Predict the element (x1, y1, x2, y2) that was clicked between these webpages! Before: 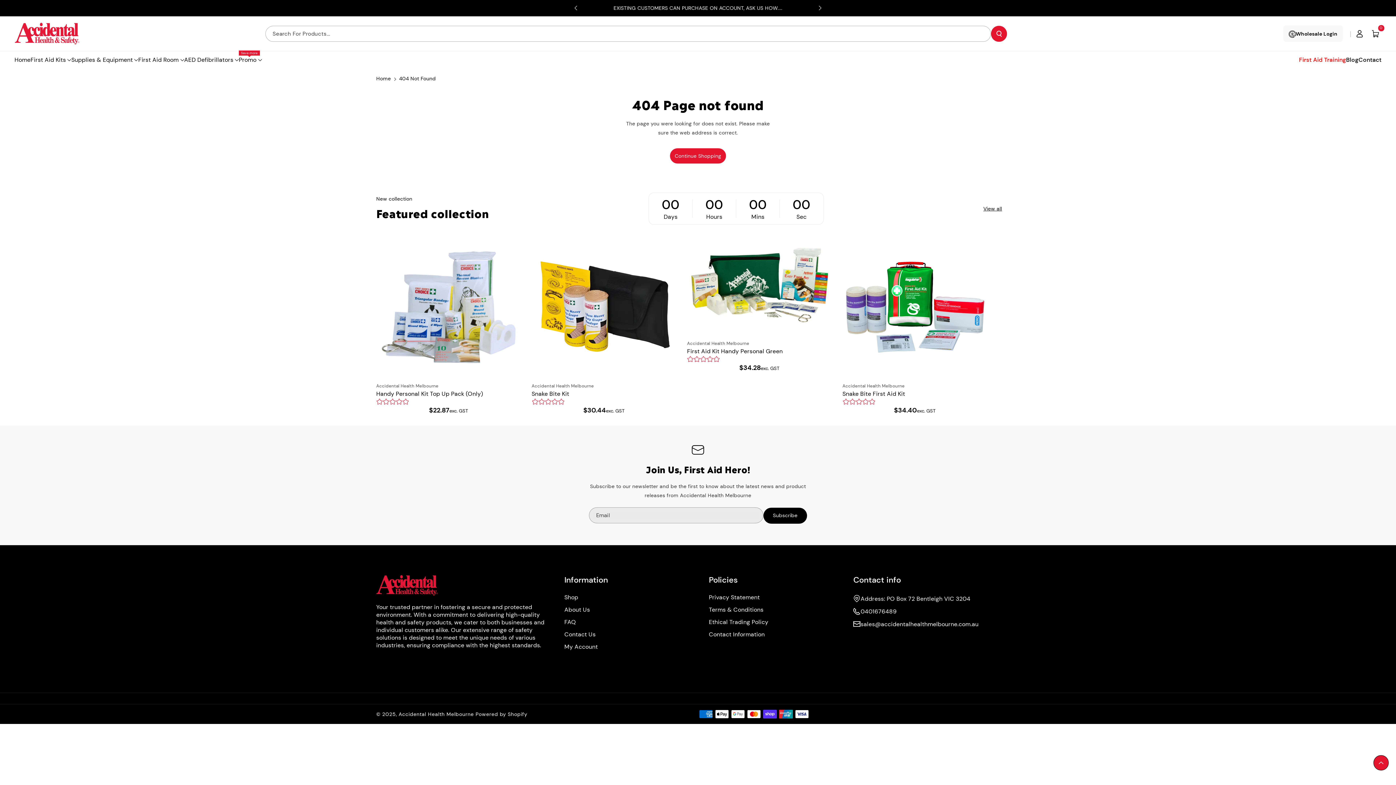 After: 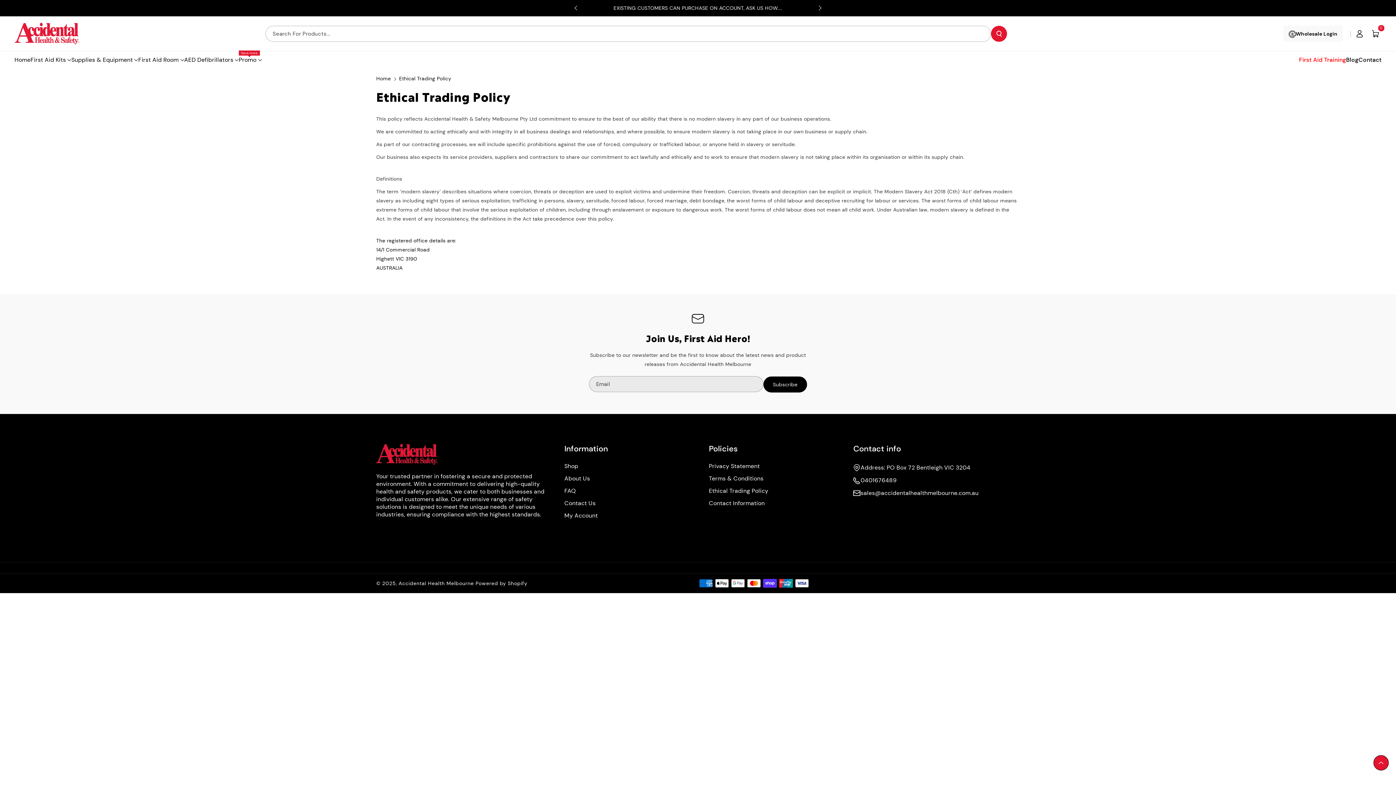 Action: bbox: (709, 617, 768, 629) label: Ethical Trading Policy